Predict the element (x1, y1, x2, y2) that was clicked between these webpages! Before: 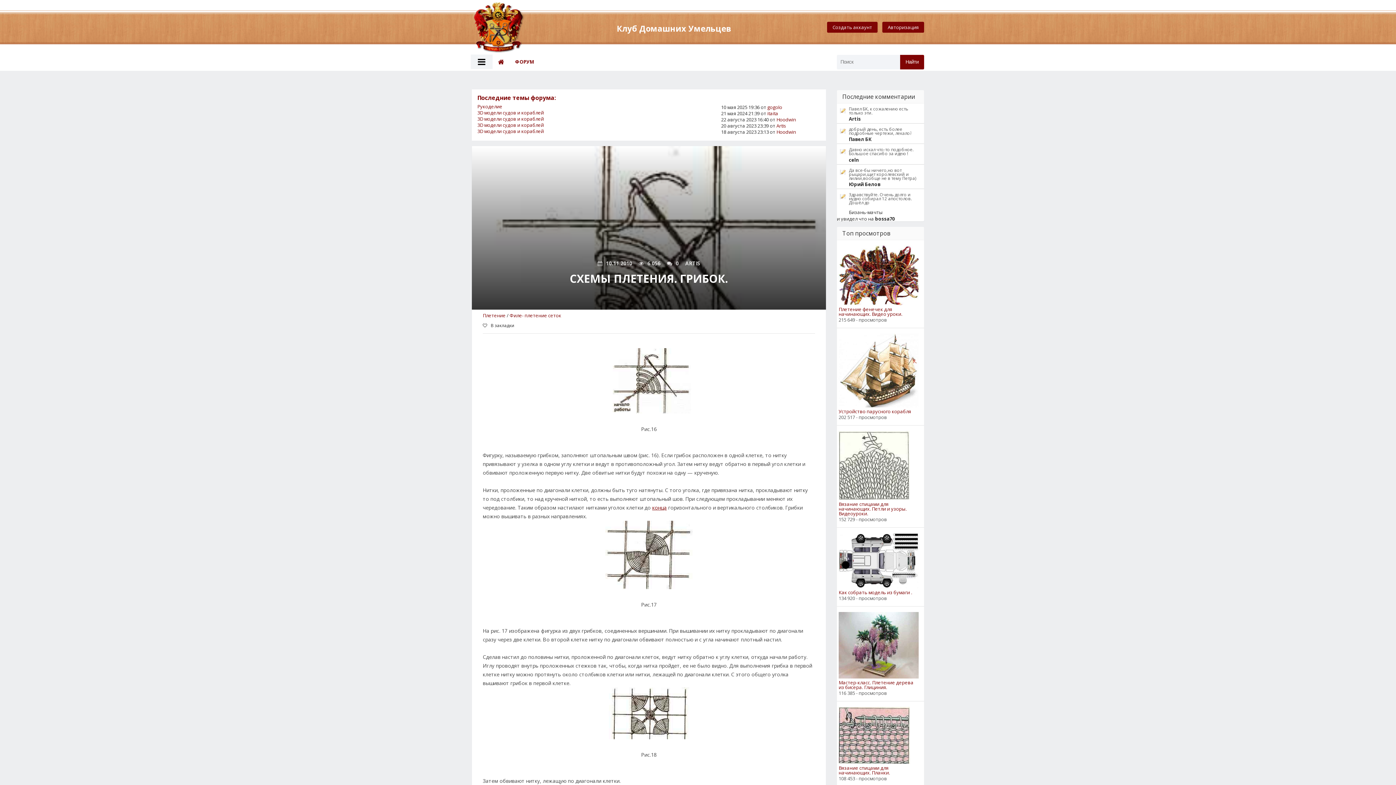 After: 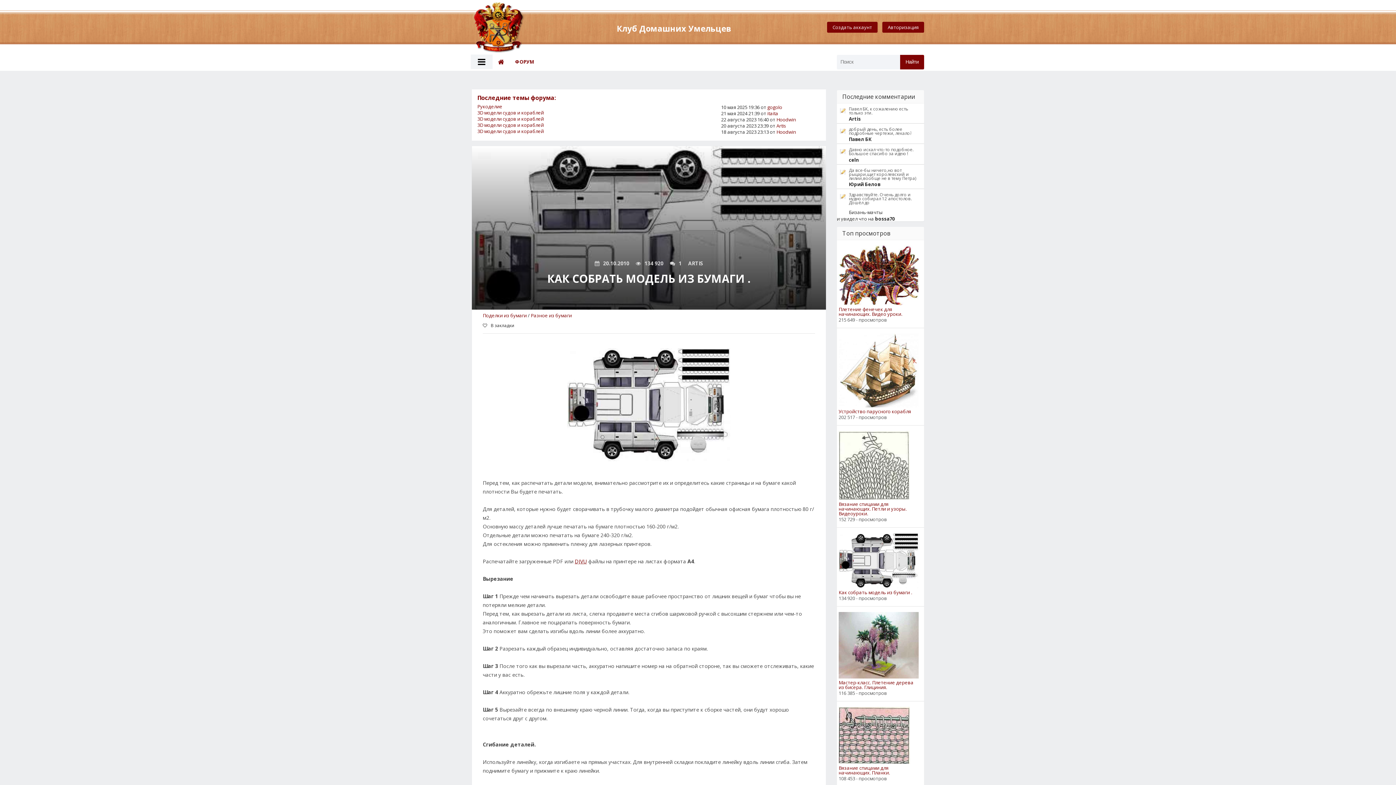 Action: bbox: (838, 590, 918, 595) label: Как собрать модель из бумаги .